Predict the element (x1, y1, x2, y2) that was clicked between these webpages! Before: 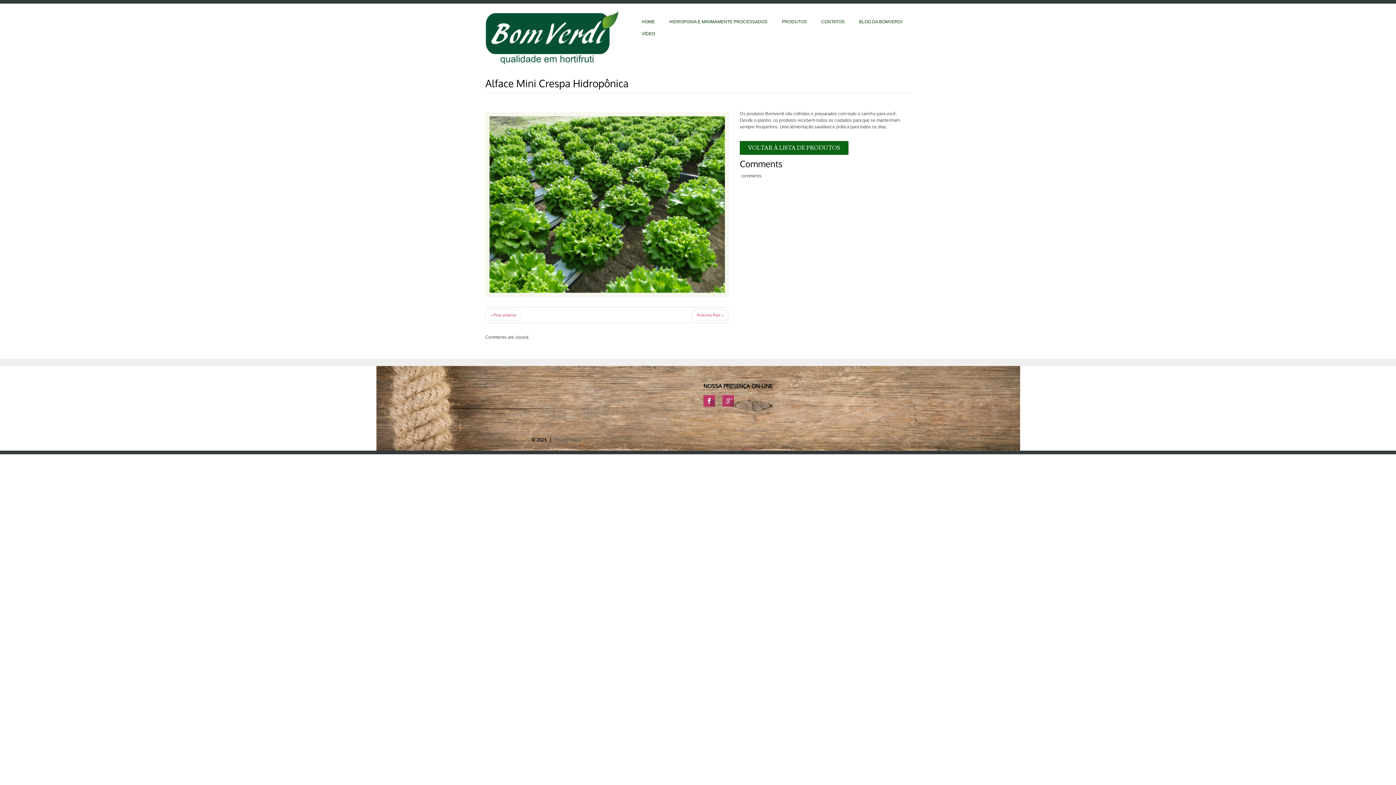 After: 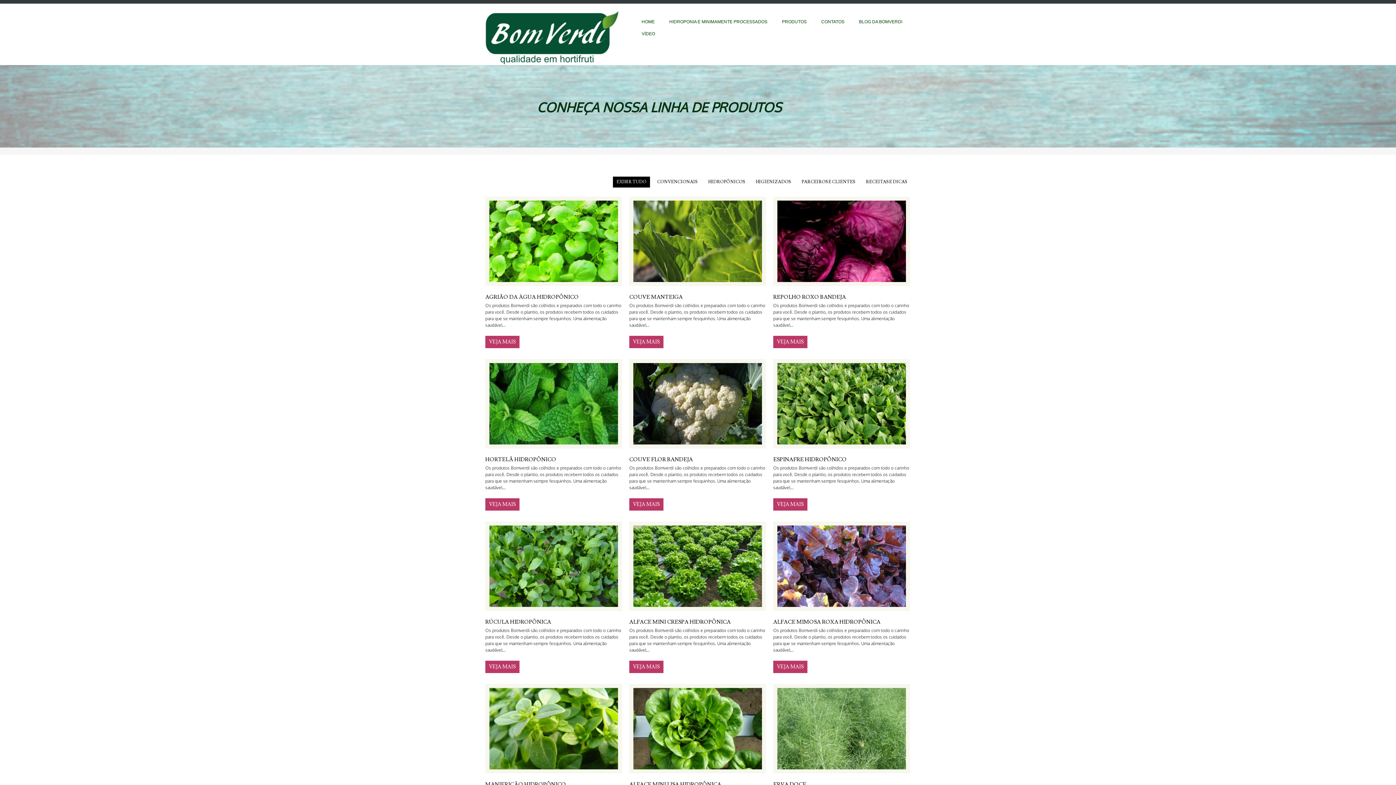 Action: label: PRODUTOS bbox: (778, 16, 810, 28)